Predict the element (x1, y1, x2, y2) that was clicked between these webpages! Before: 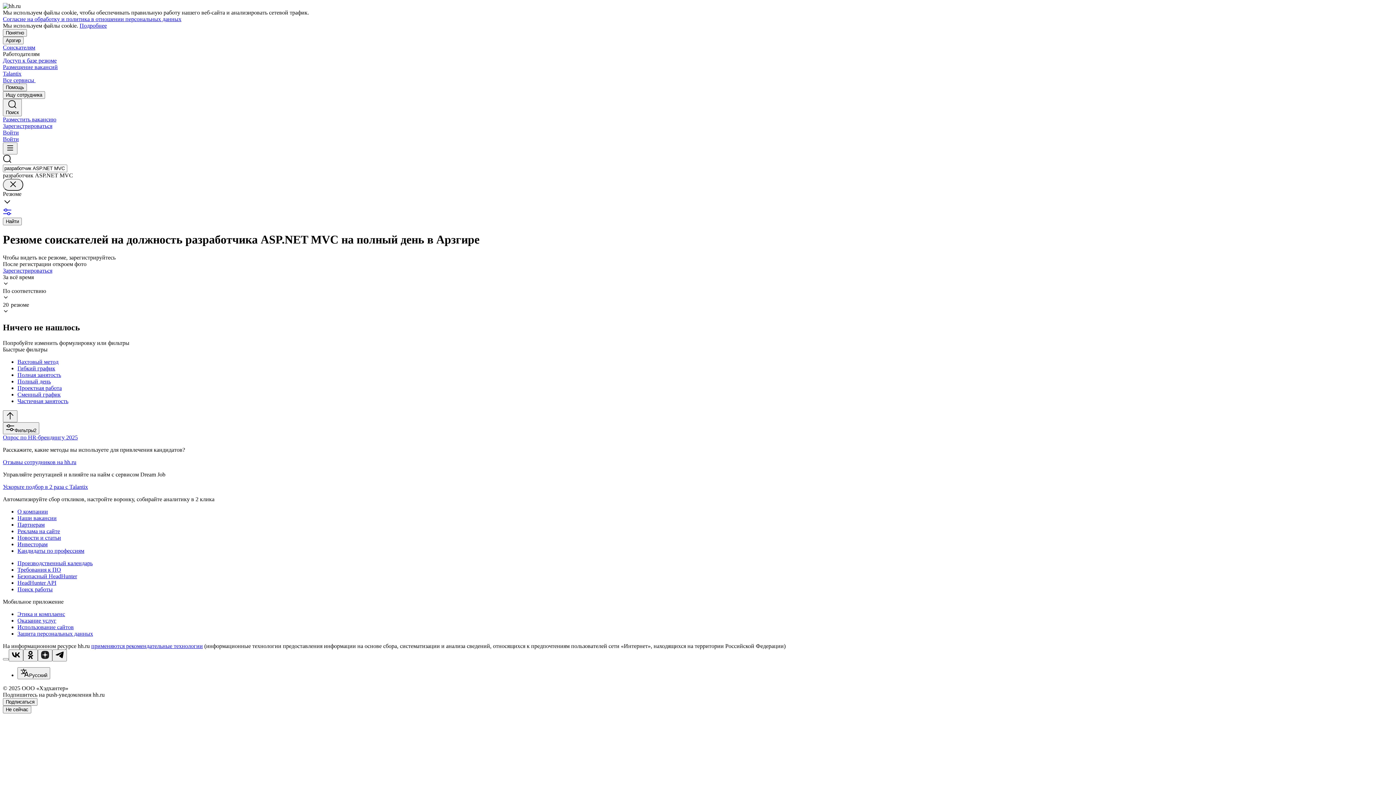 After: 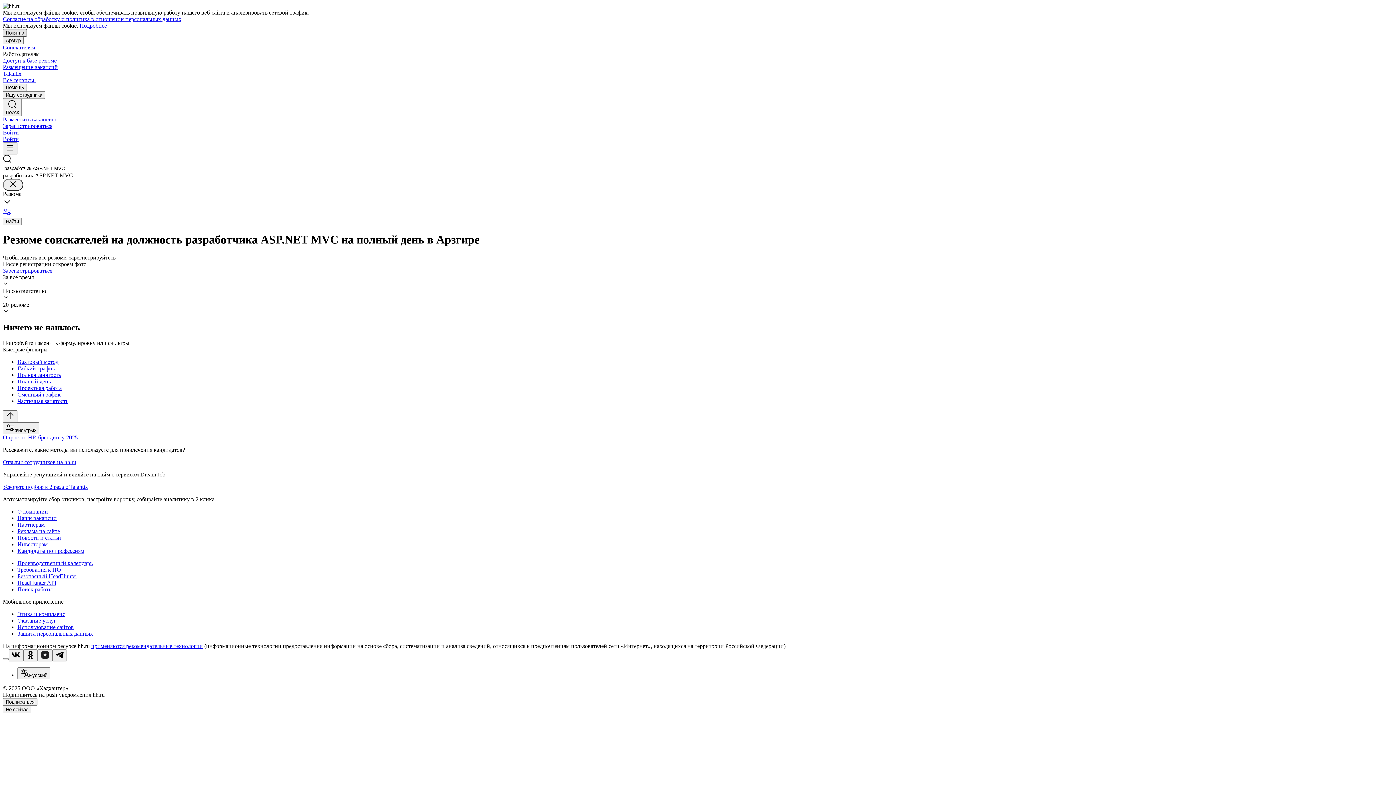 Action: label: Понятно bbox: (2, 29, 26, 36)